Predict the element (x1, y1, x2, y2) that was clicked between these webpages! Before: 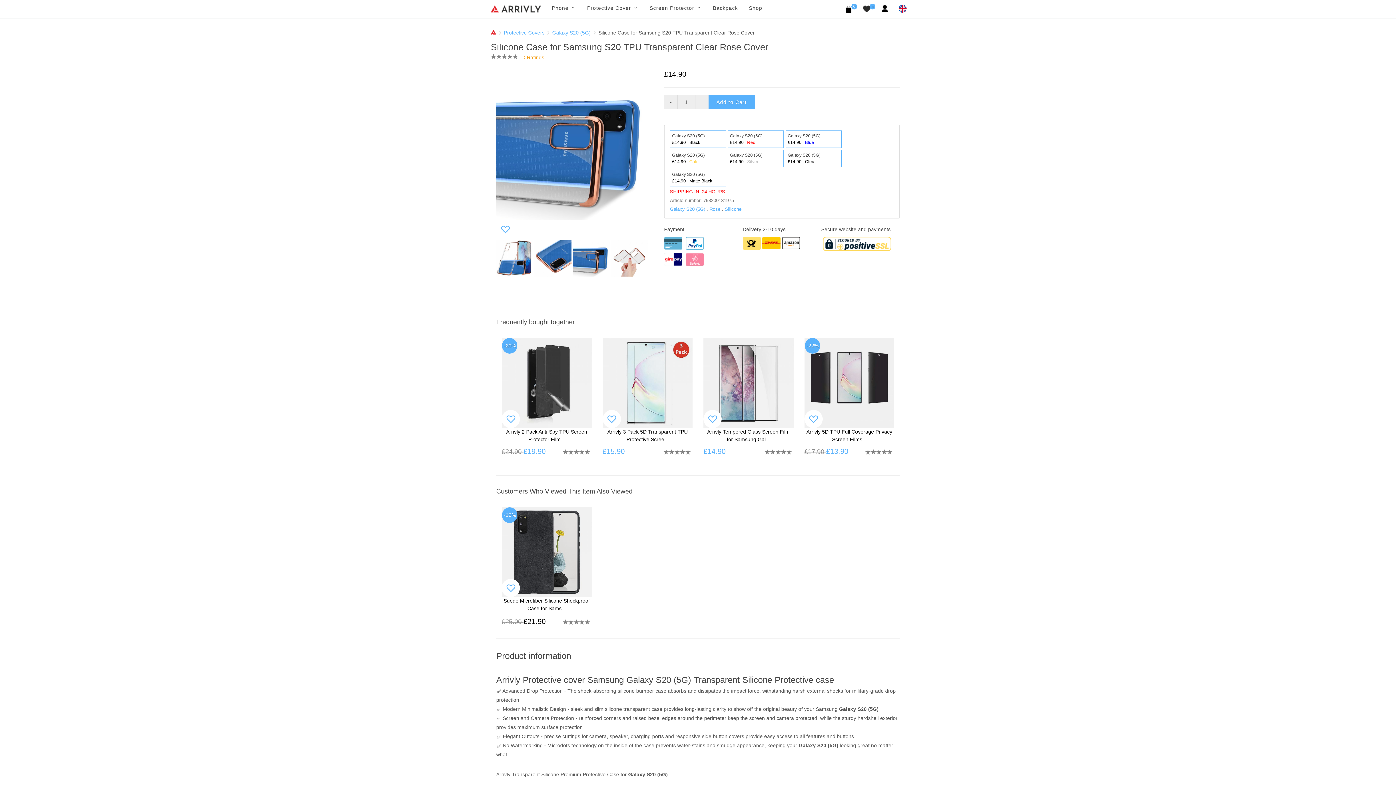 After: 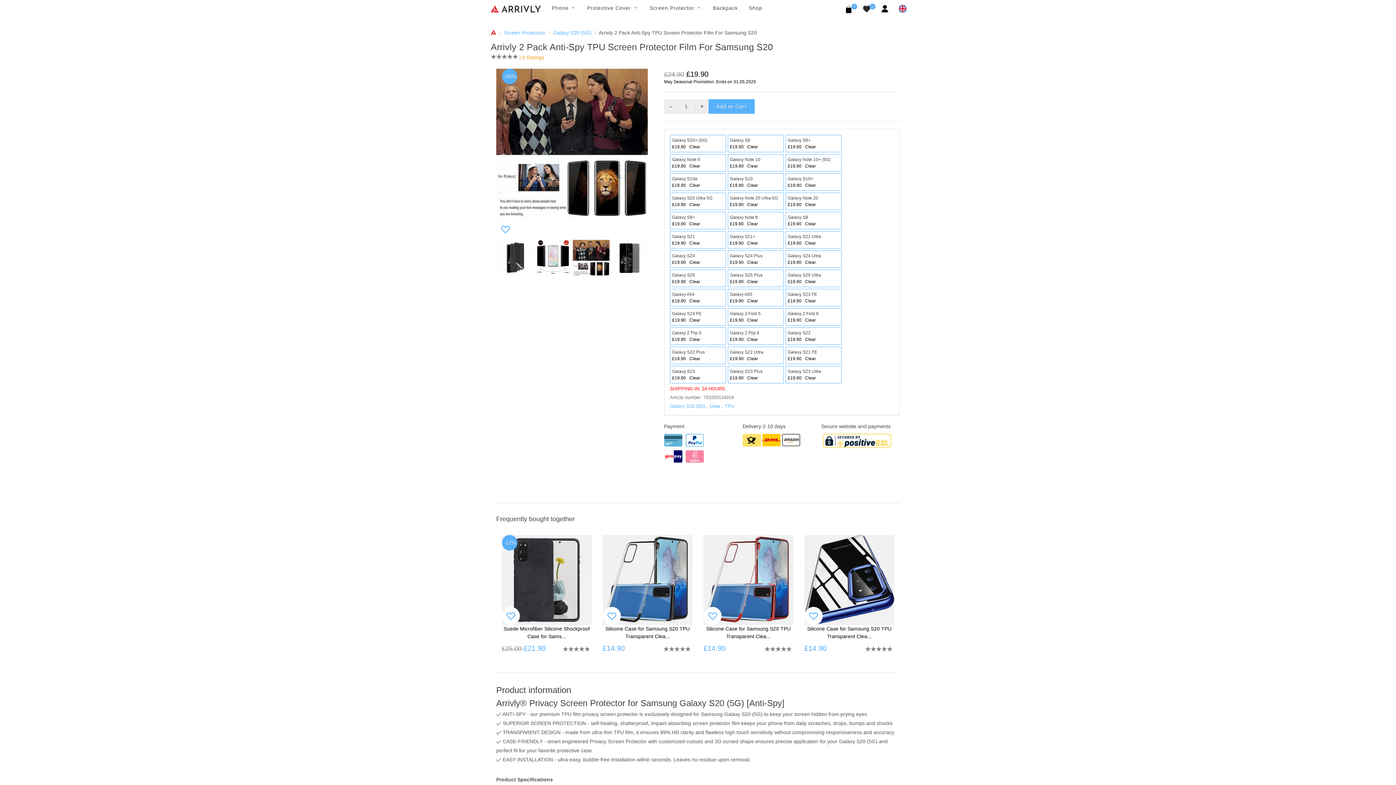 Action: bbox: (501, 338, 591, 428)